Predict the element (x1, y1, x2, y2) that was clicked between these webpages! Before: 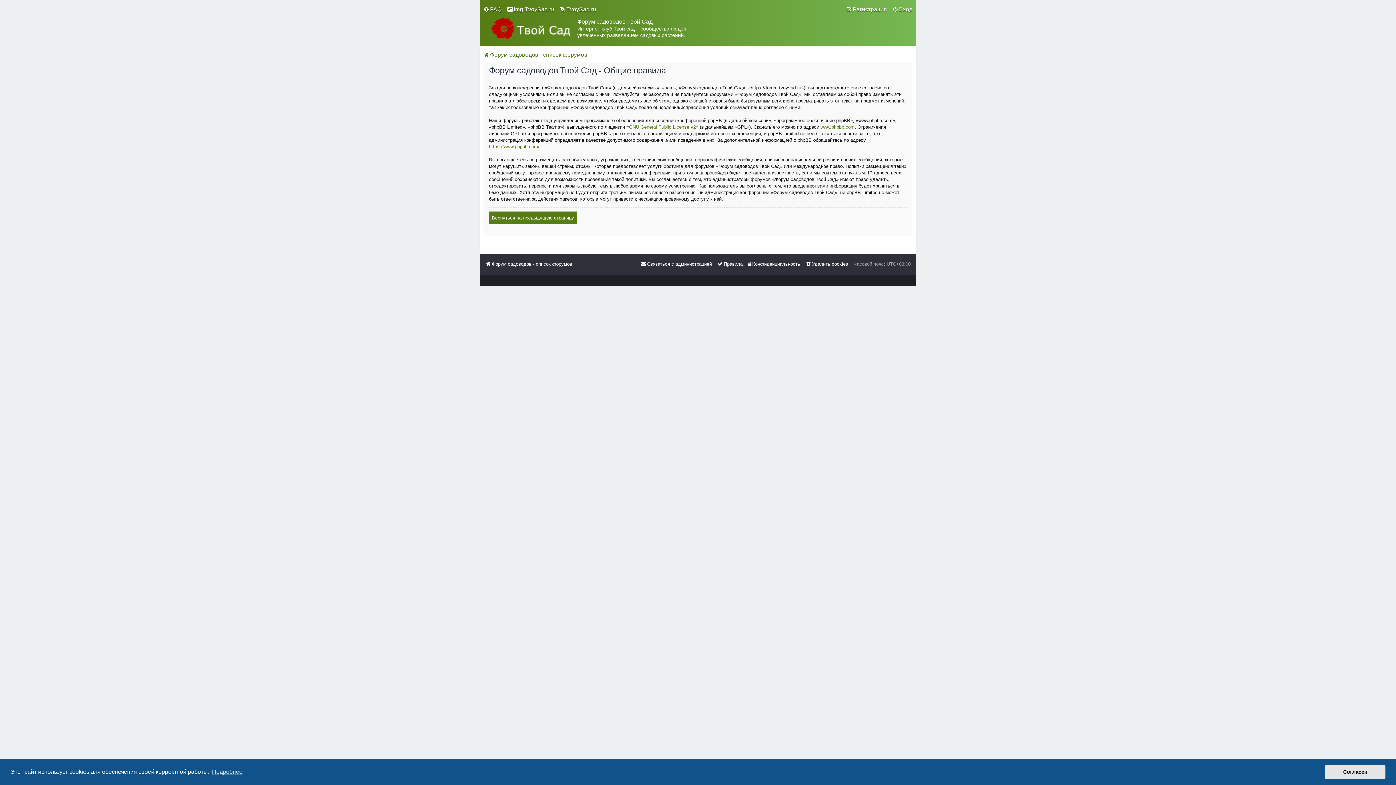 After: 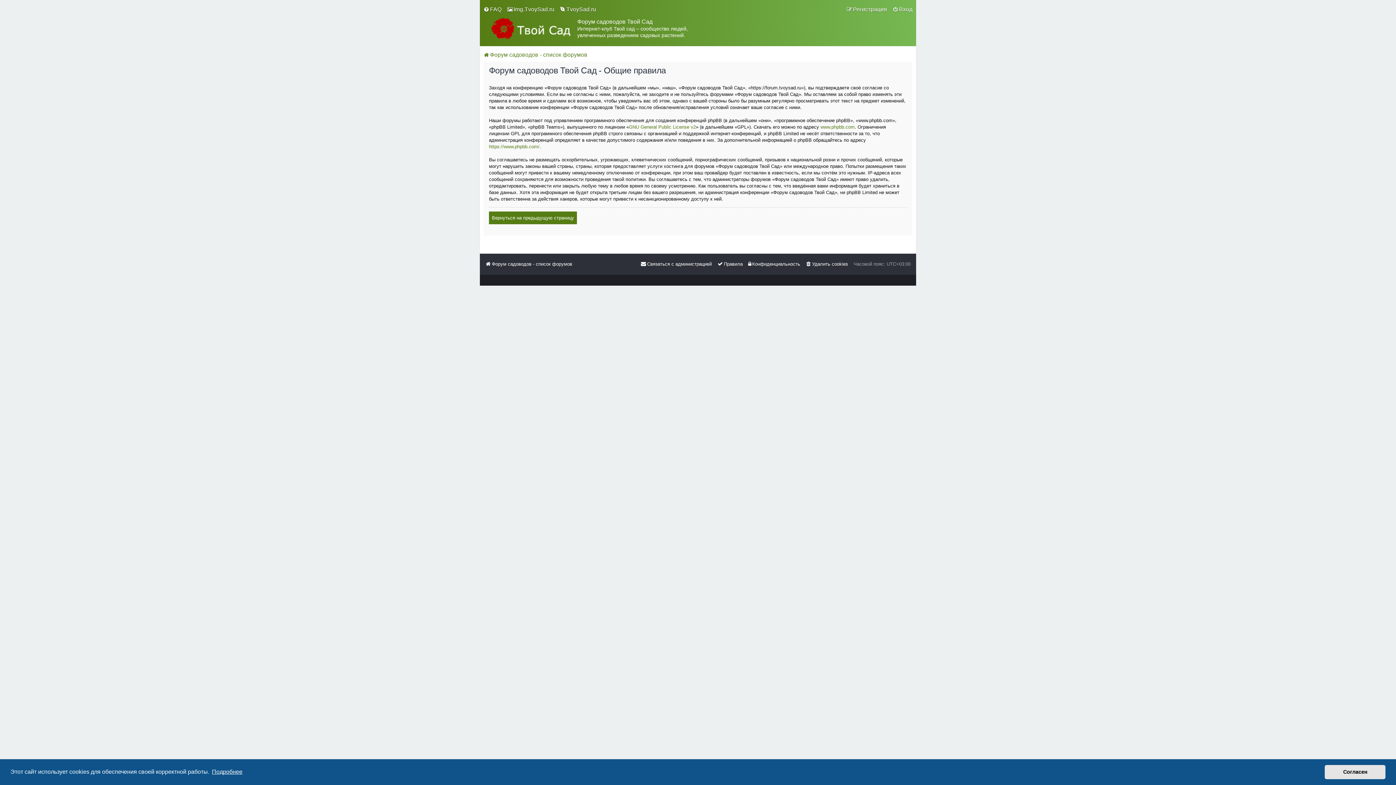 Action: label: learn more about cookies bbox: (210, 766, 243, 777)